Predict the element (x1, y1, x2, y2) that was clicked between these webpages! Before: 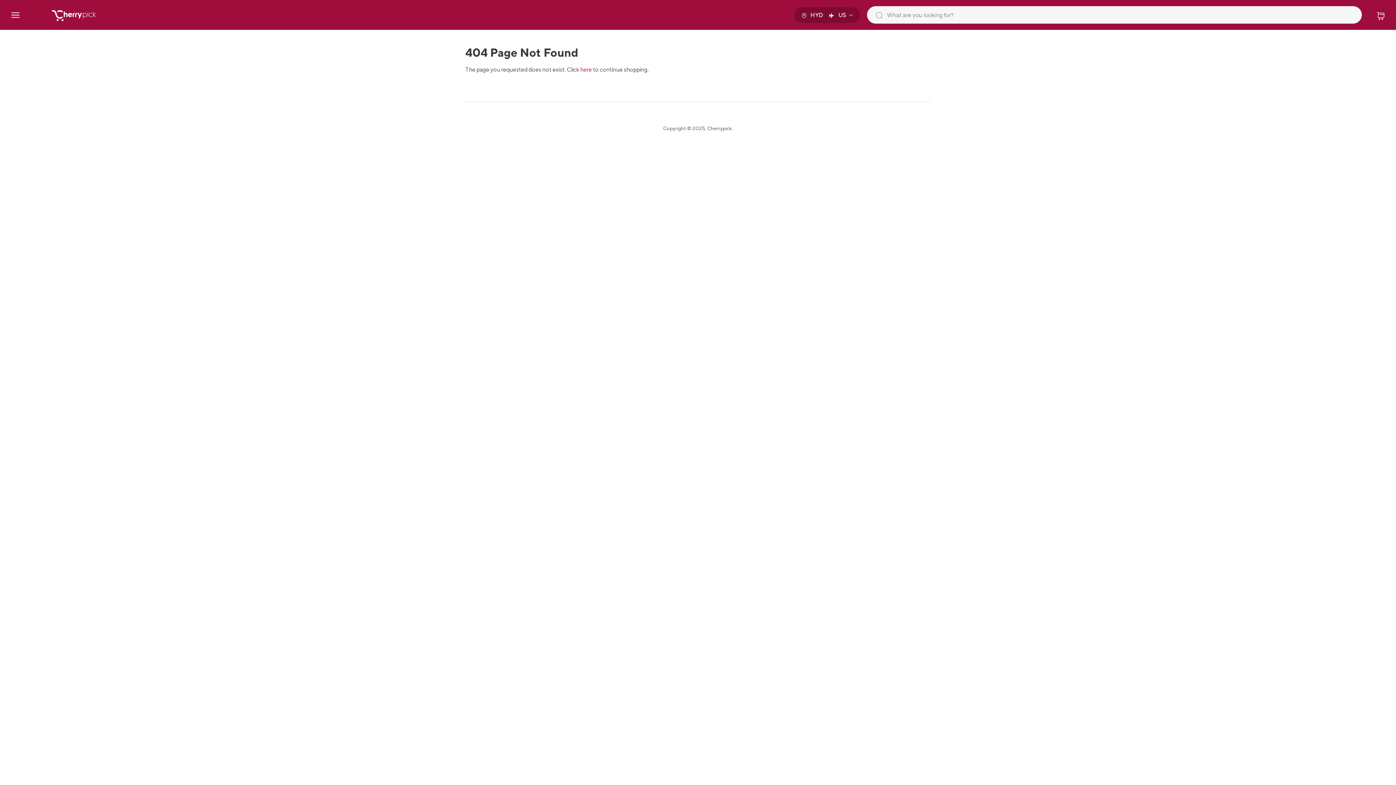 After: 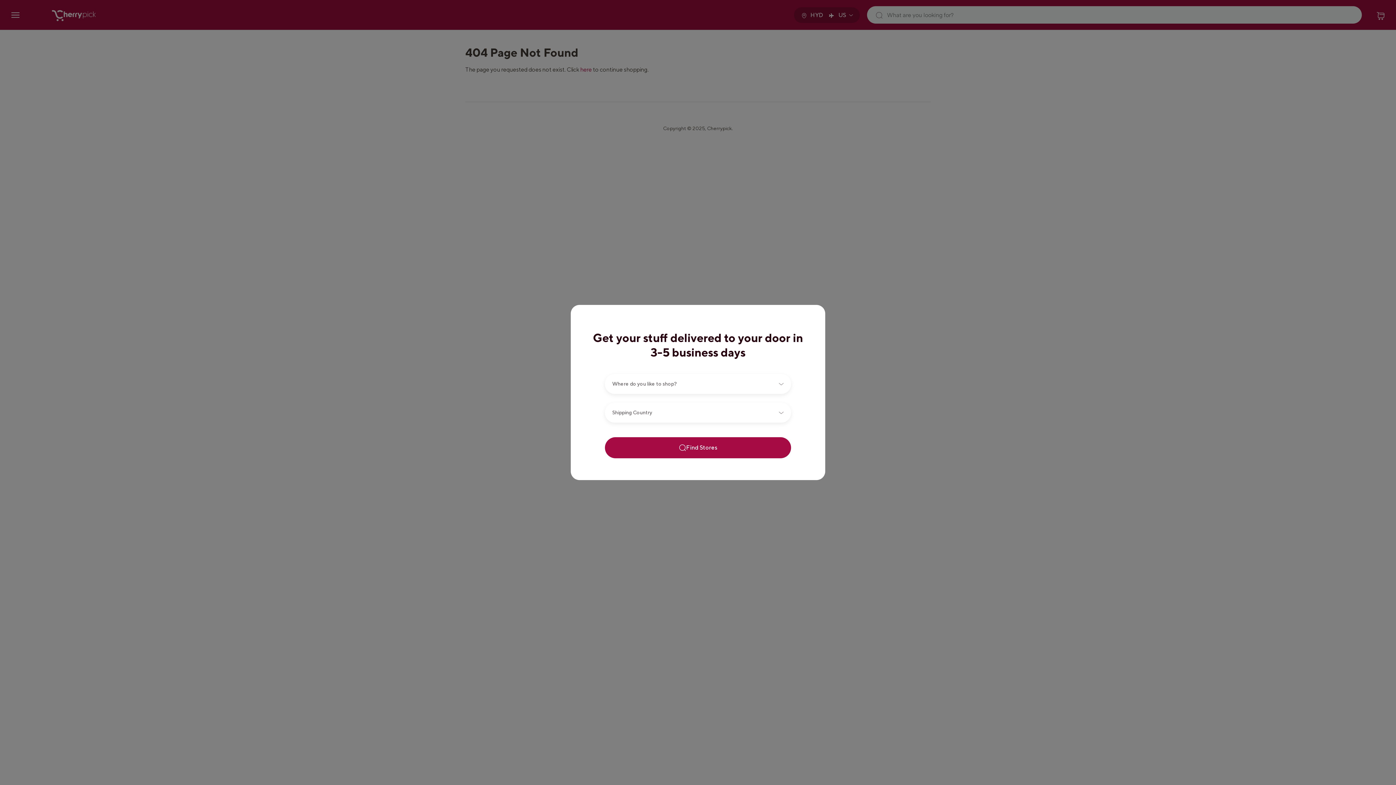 Action: bbox: (794, 7, 860, 22) label: HYD US